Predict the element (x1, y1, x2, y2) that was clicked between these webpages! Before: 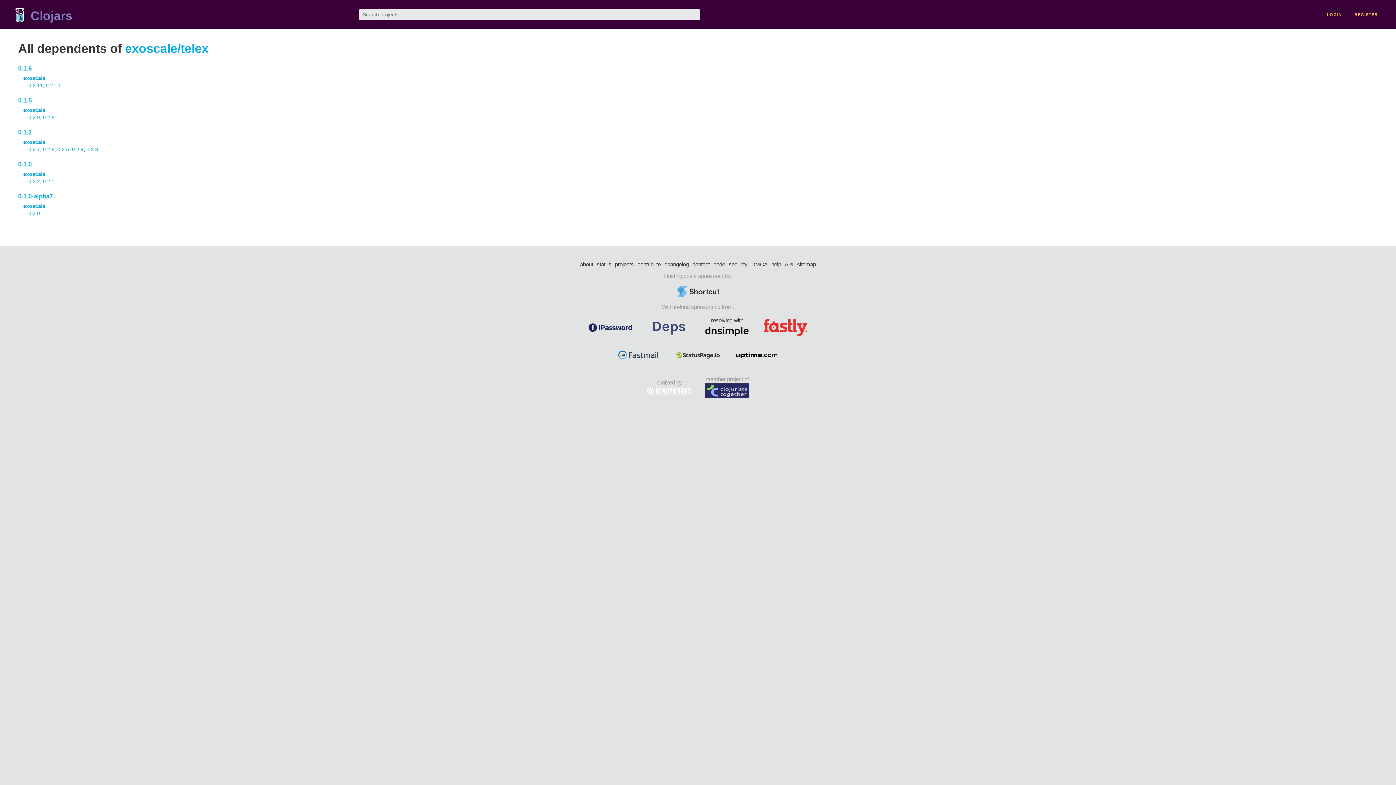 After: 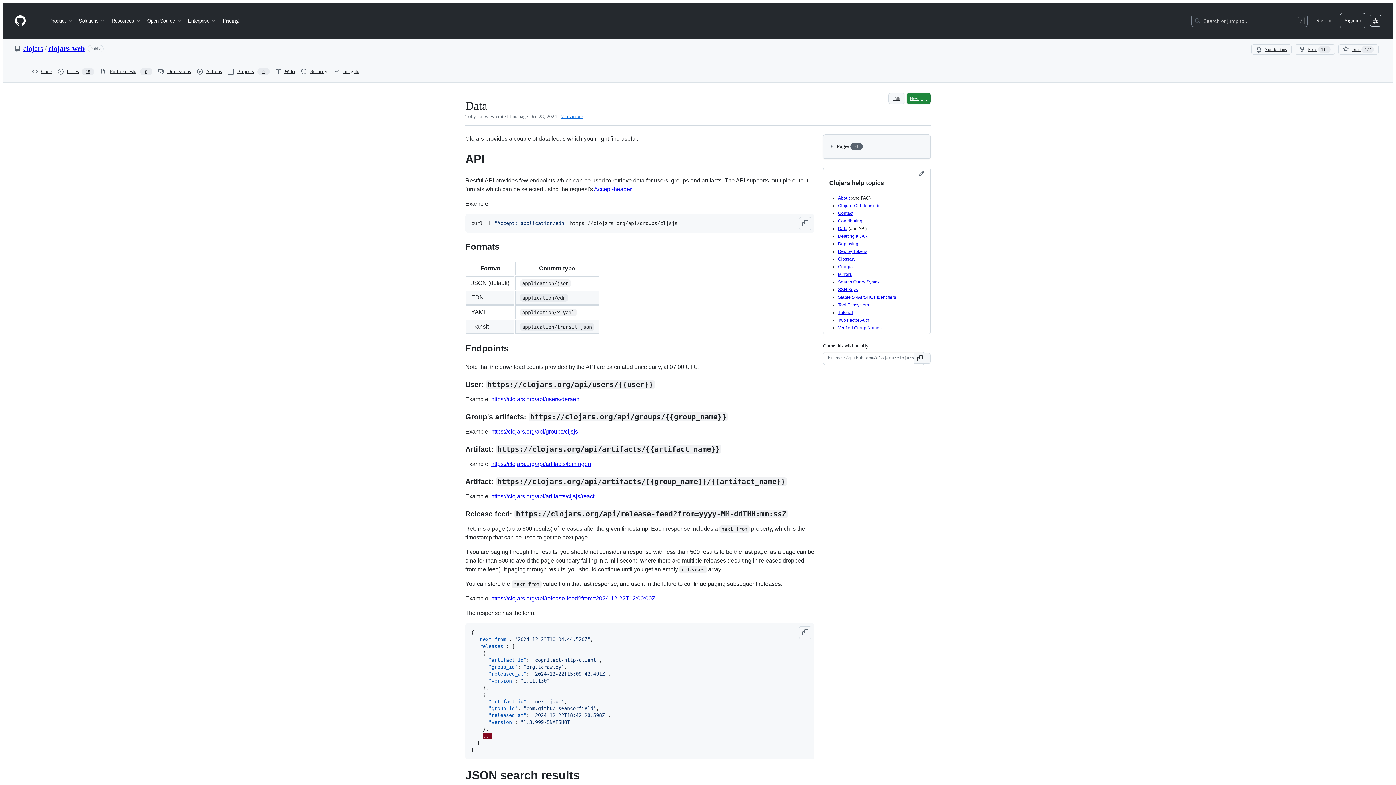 Action: bbox: (784, 260, 793, 268) label: API